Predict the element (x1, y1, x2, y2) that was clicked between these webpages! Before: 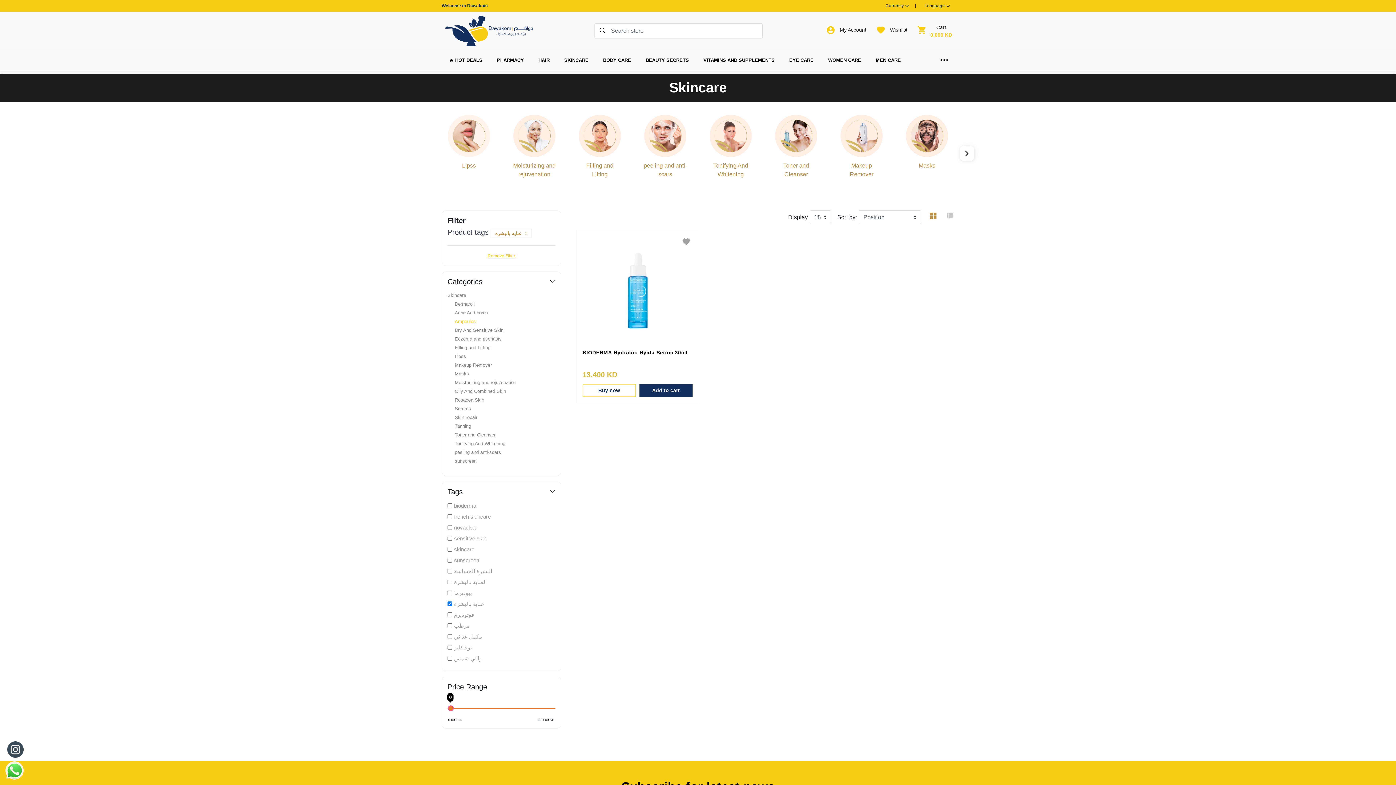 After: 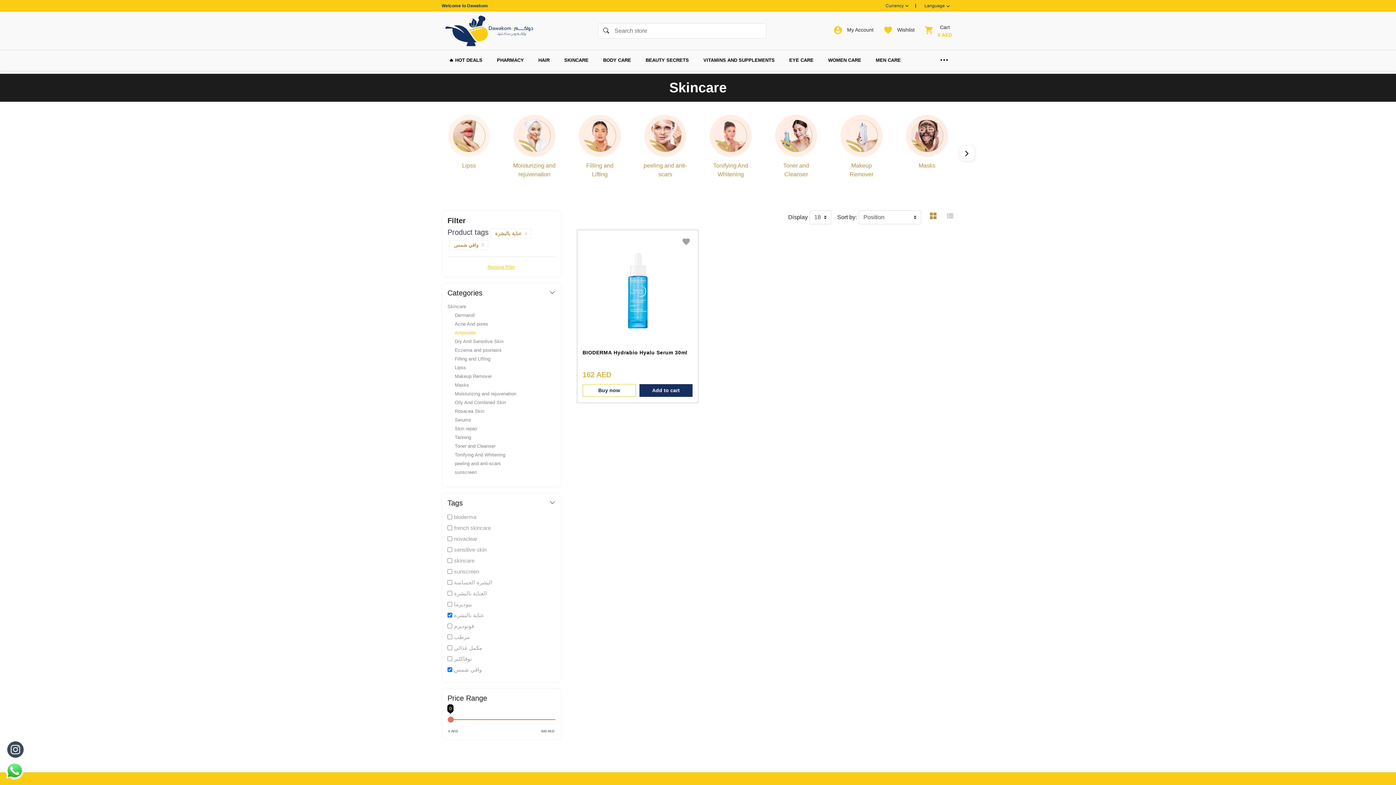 Action: bbox: (447, 654, 555, 662) label: واقي شمس